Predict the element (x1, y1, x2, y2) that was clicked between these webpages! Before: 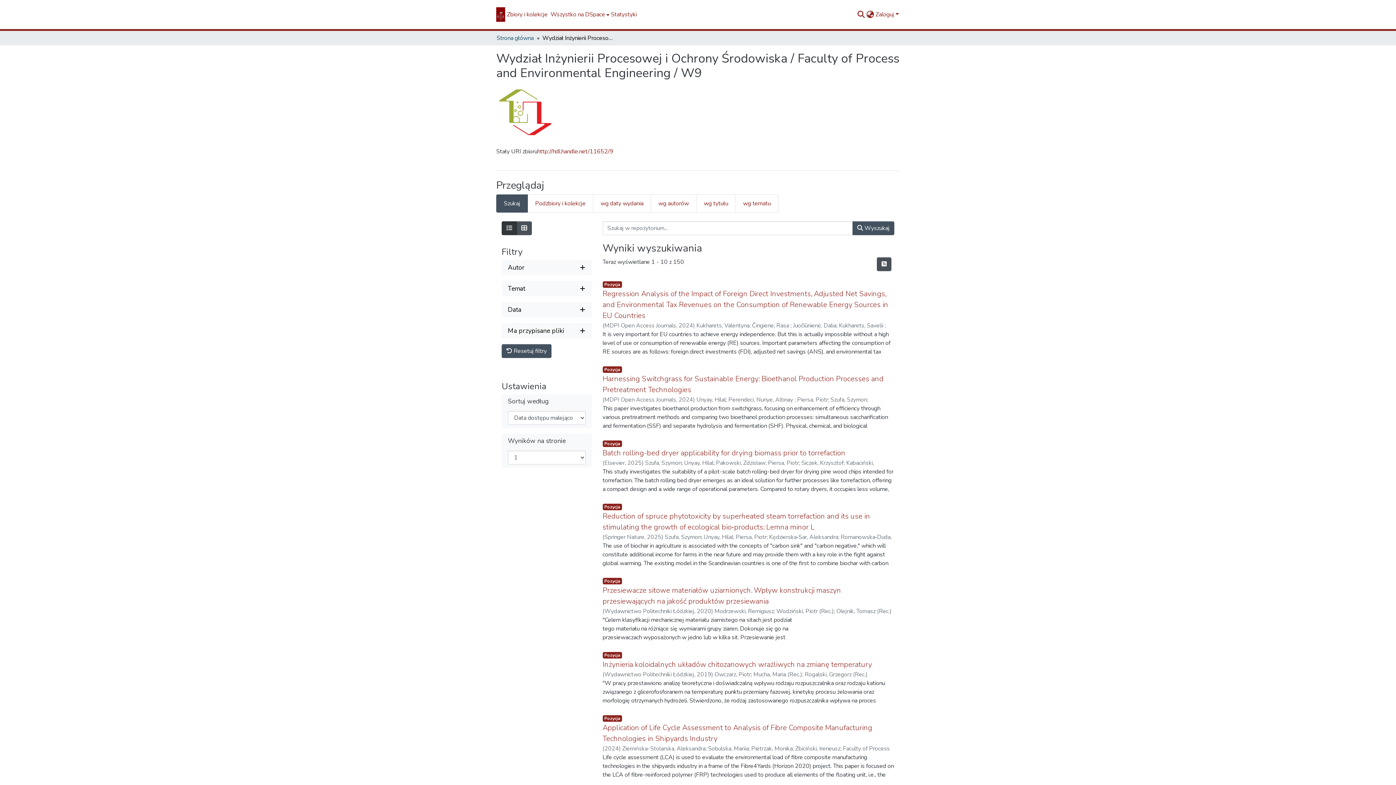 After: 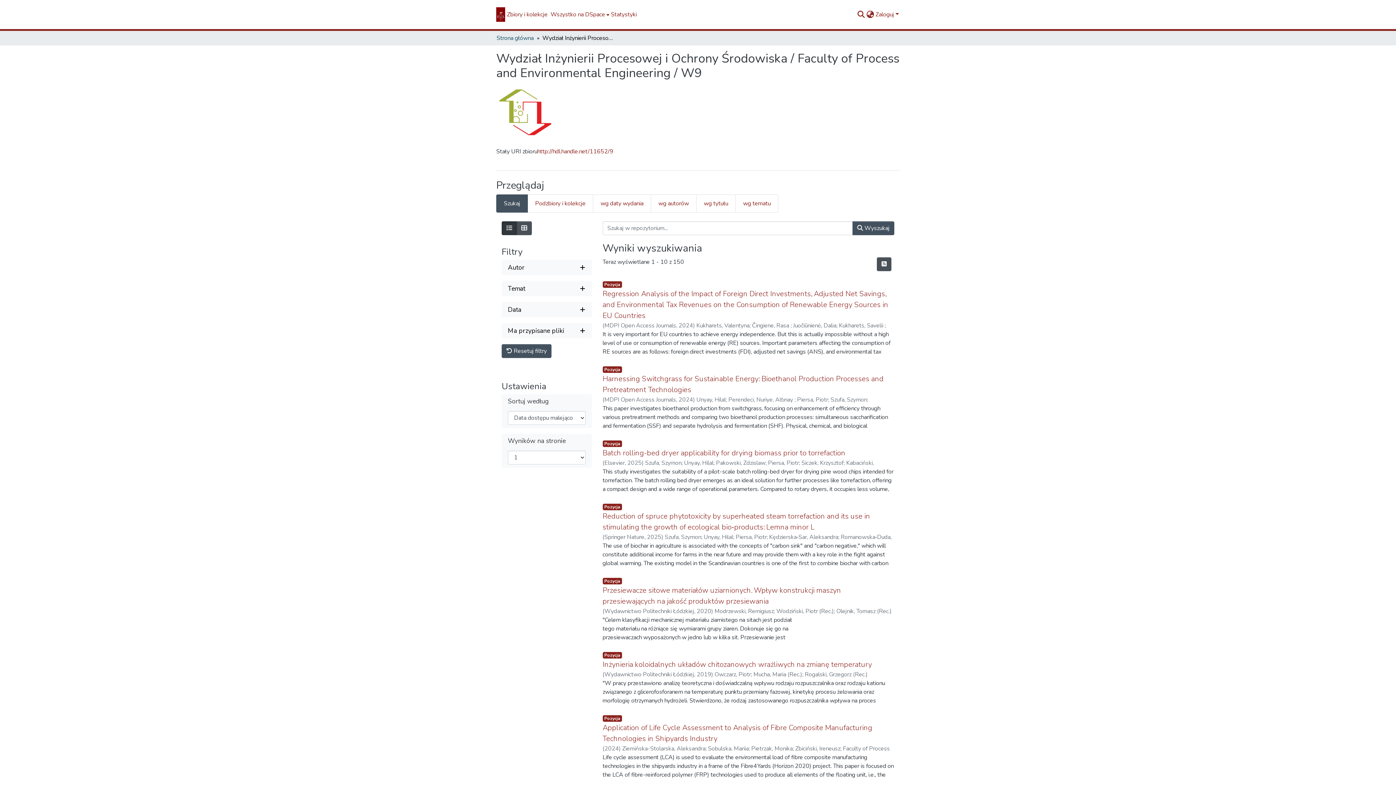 Action: label: Rozwiń filtr temat bbox: (508, 284, 585, 293)